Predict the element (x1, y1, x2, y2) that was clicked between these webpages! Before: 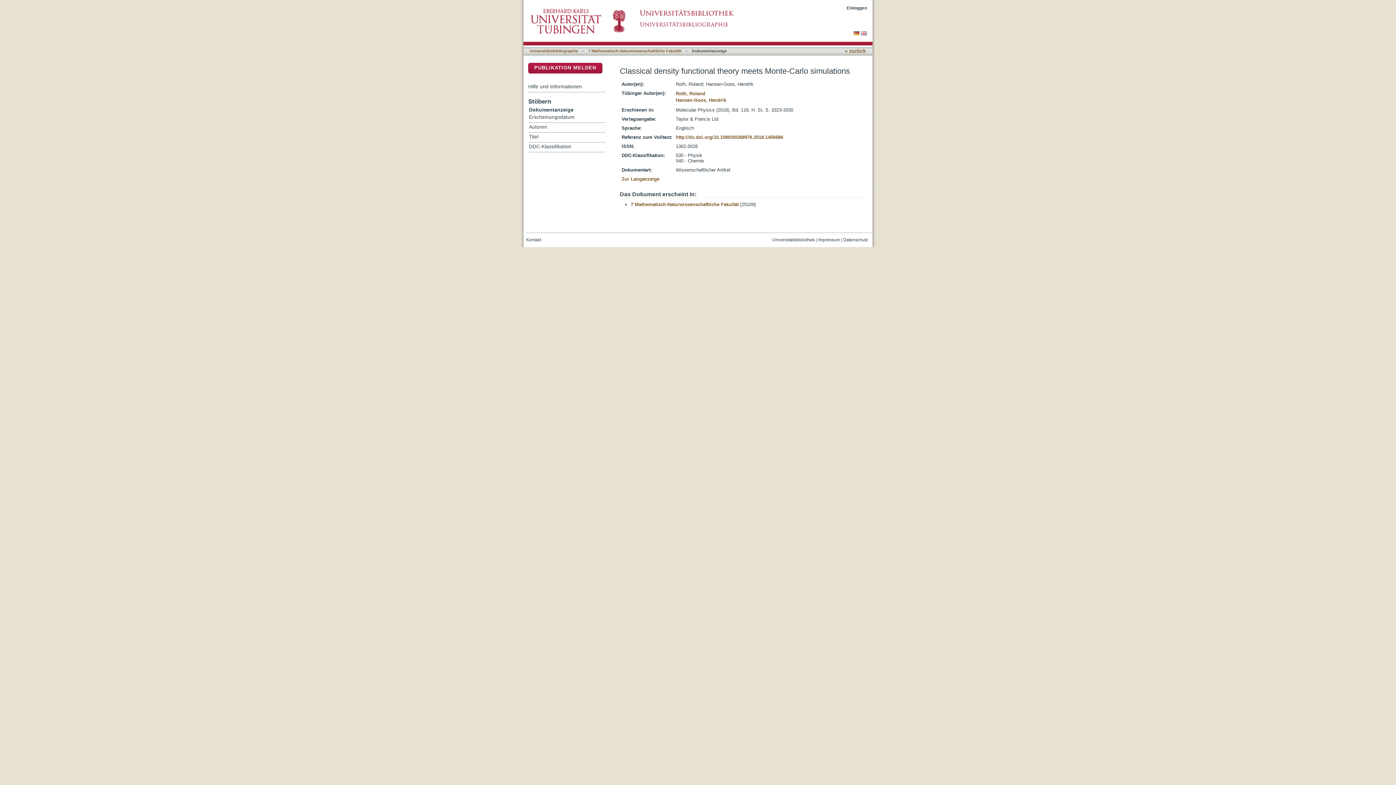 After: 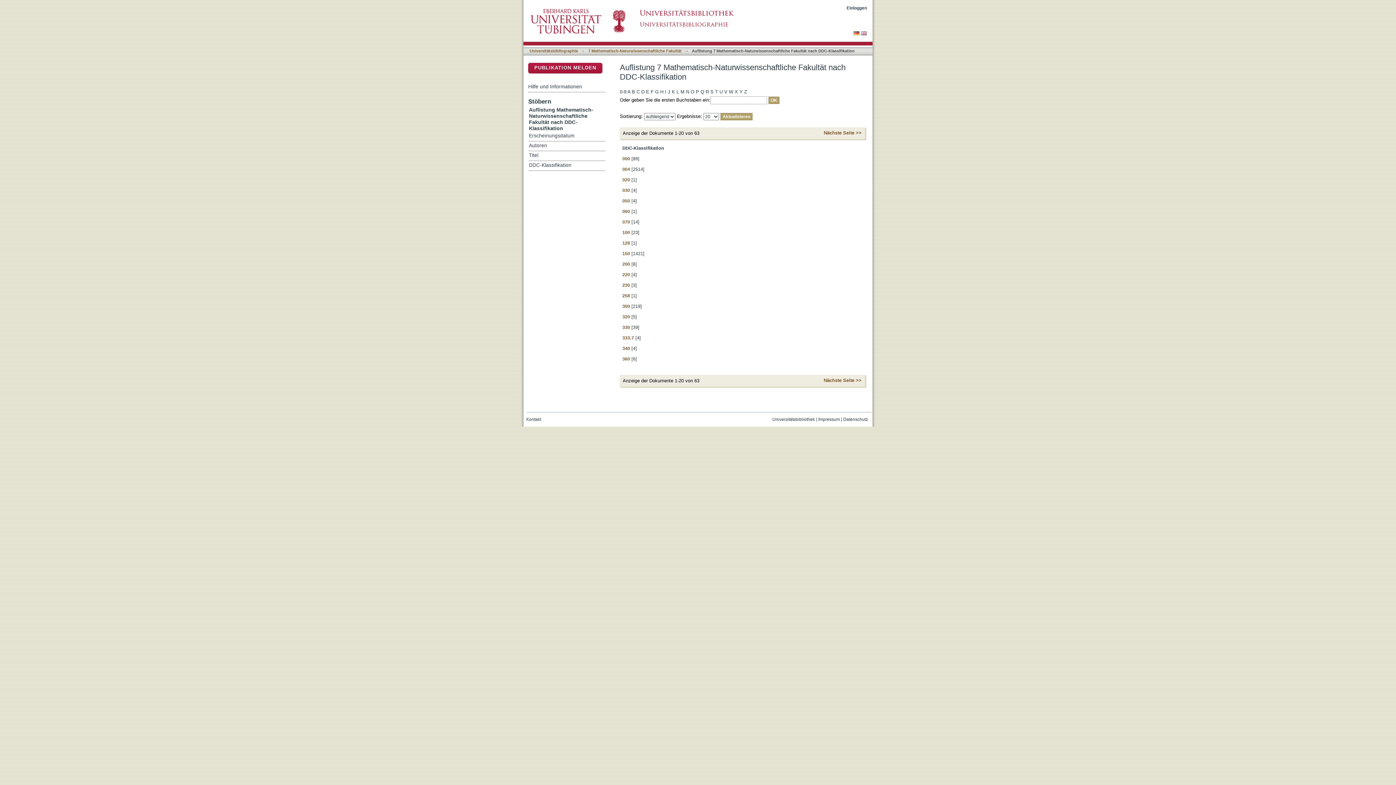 Action: bbox: (529, 142, 605, 151) label: DDC-Klassifikation